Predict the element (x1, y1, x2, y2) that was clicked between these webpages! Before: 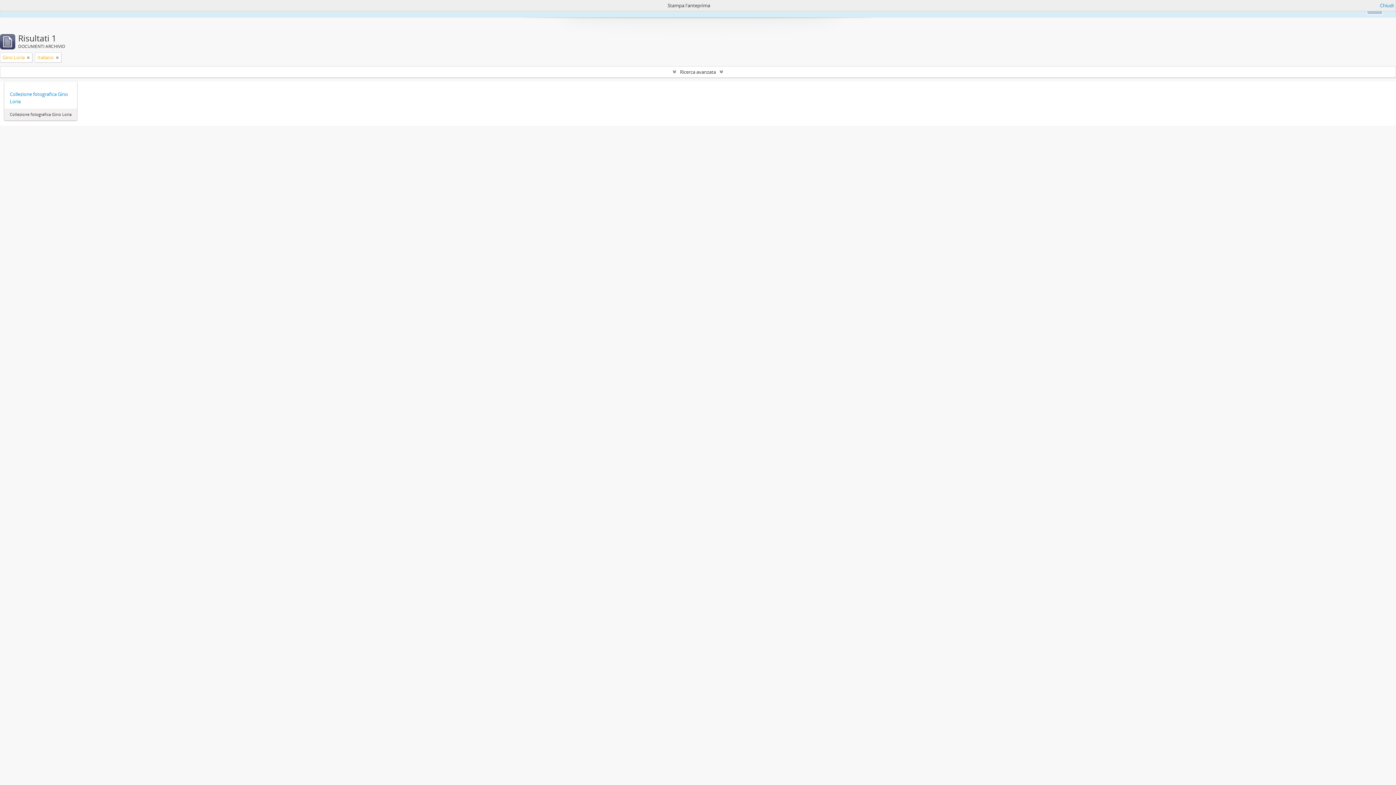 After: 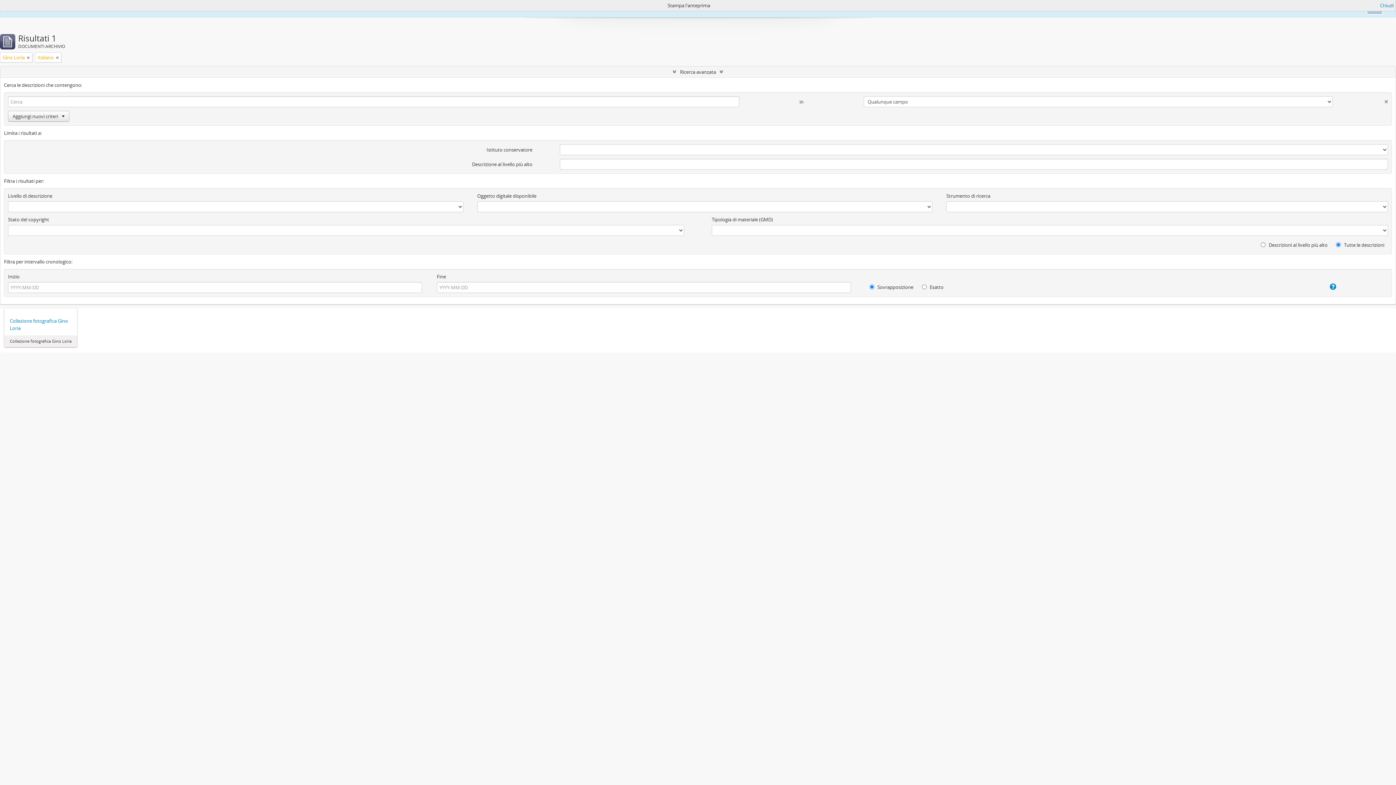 Action: label: Ricerca avanzata bbox: (0, 66, 1396, 77)